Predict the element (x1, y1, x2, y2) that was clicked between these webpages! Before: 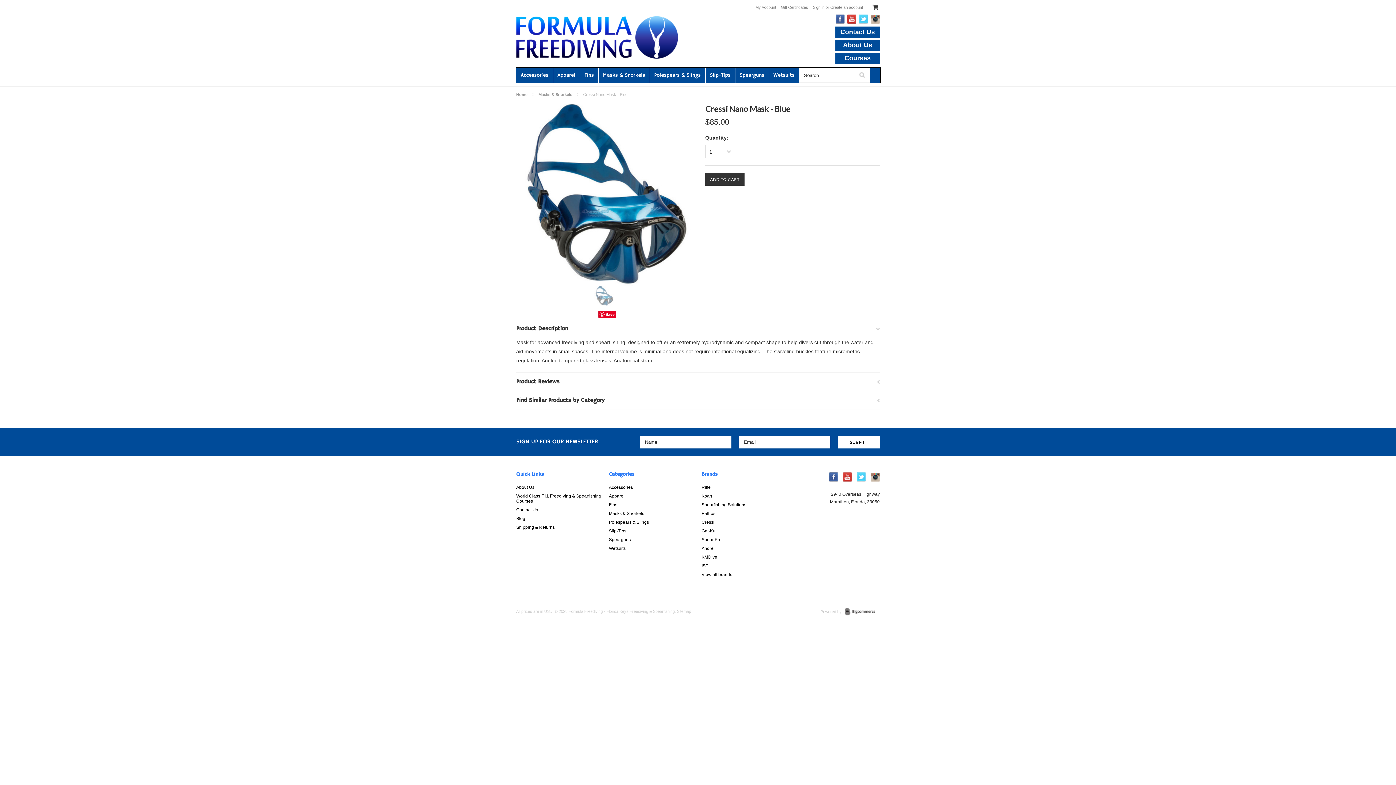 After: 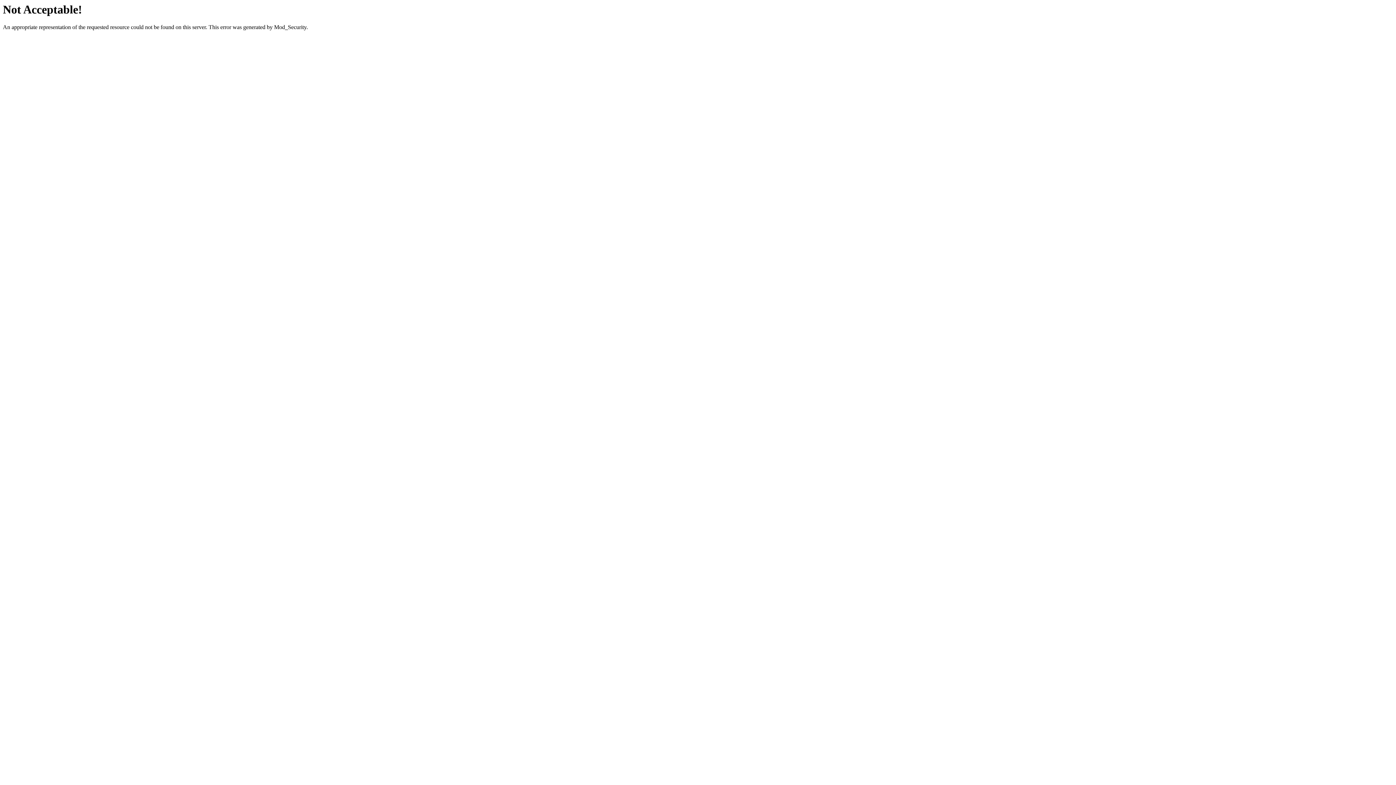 Action: bbox: (857, 472, 866, 481) label: Twitter